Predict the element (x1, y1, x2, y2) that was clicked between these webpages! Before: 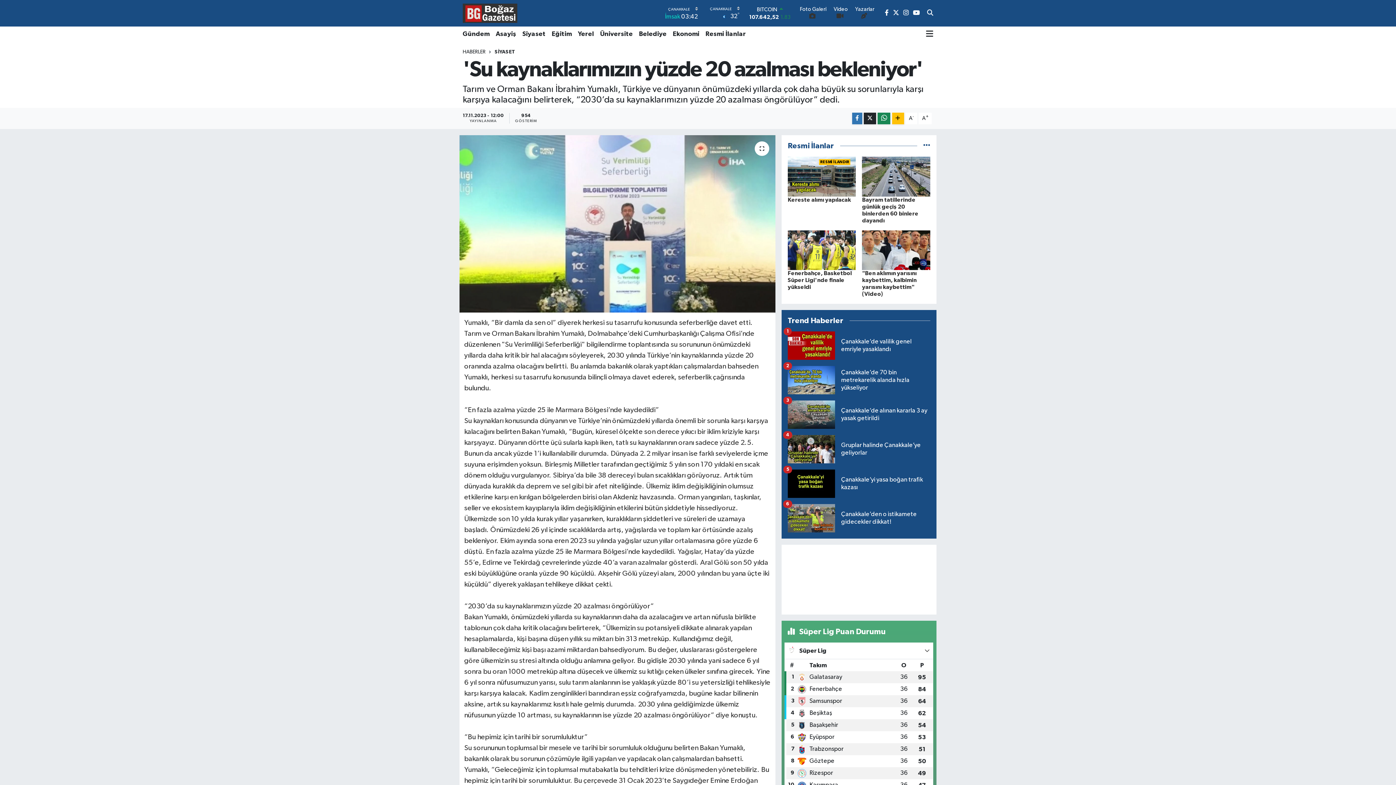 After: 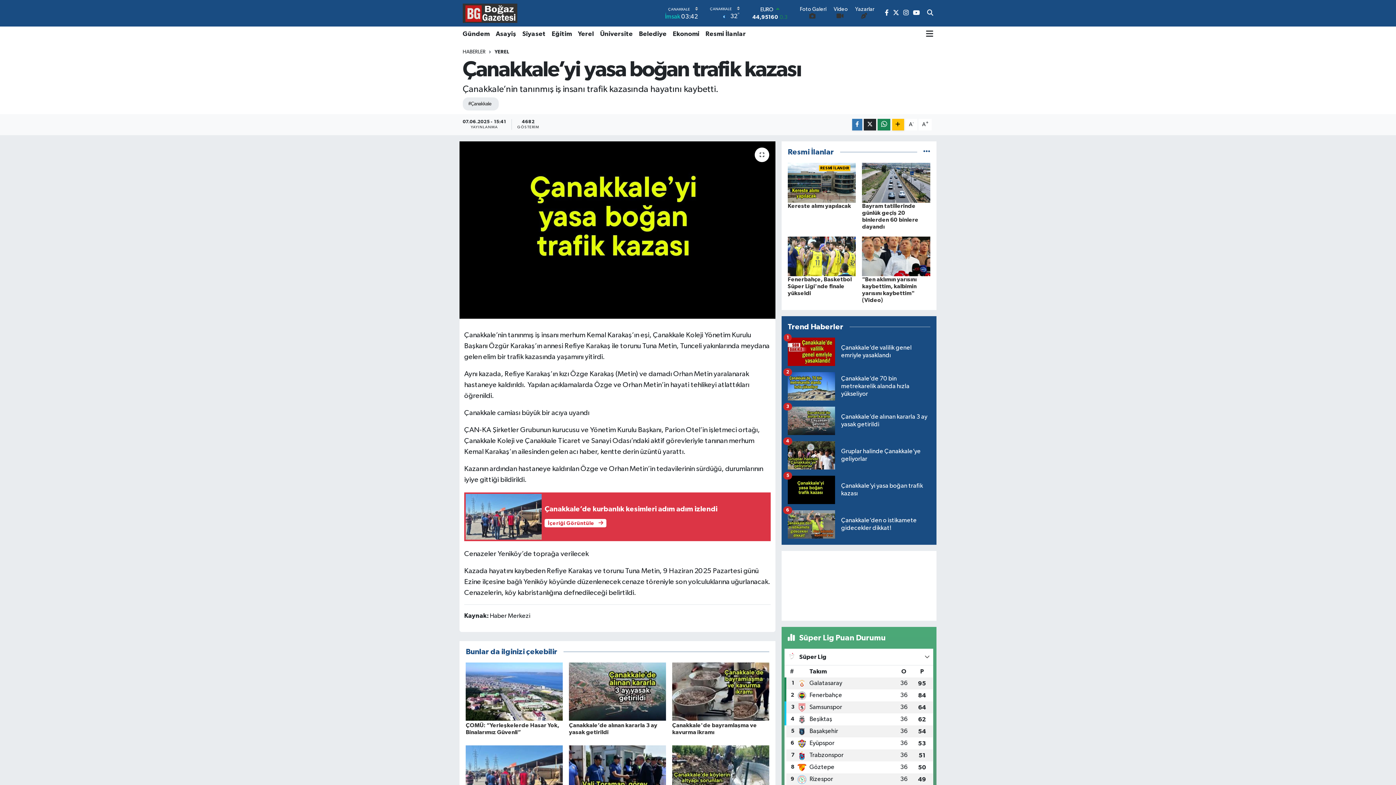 Action: bbox: (787, 469, 930, 504) label: Çanakkale’yi yasa boğan trafik kazası
5